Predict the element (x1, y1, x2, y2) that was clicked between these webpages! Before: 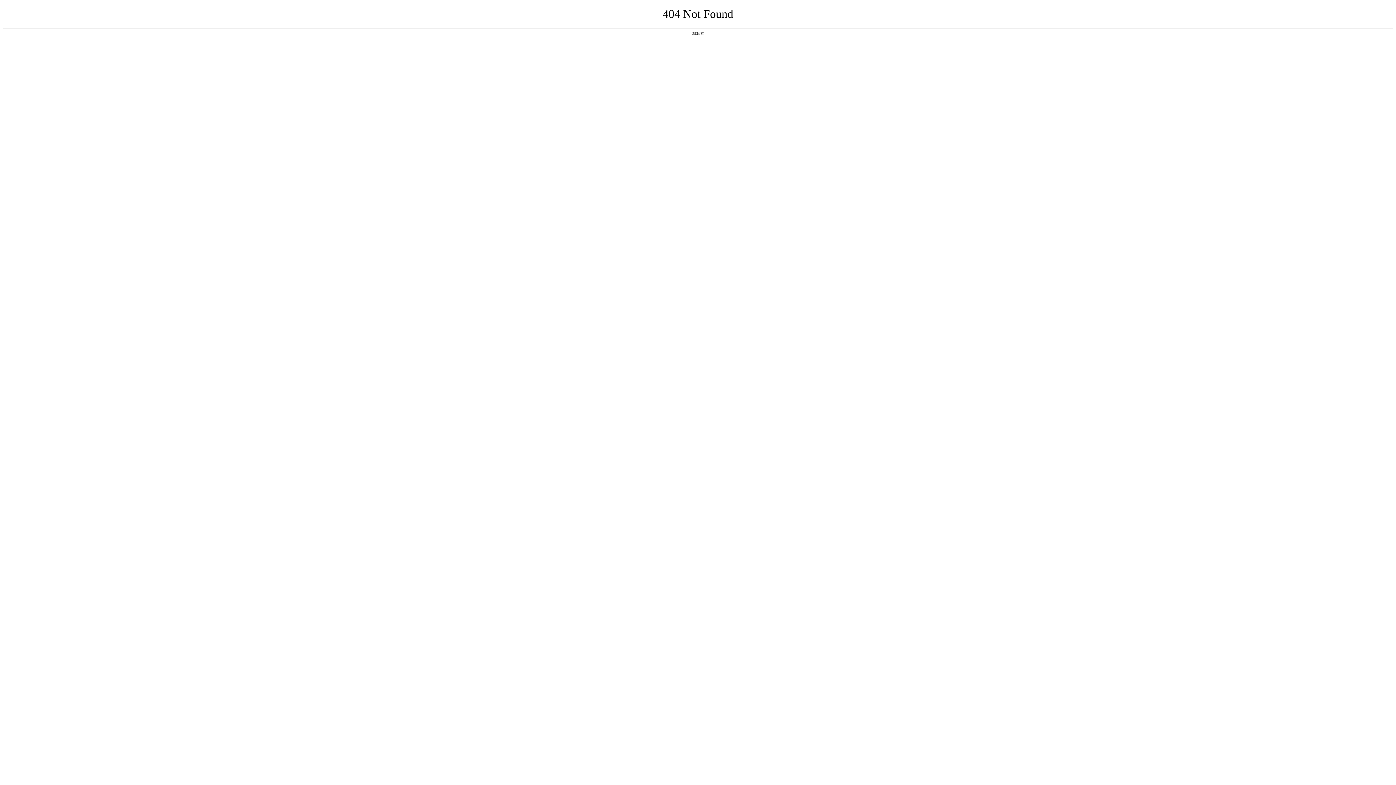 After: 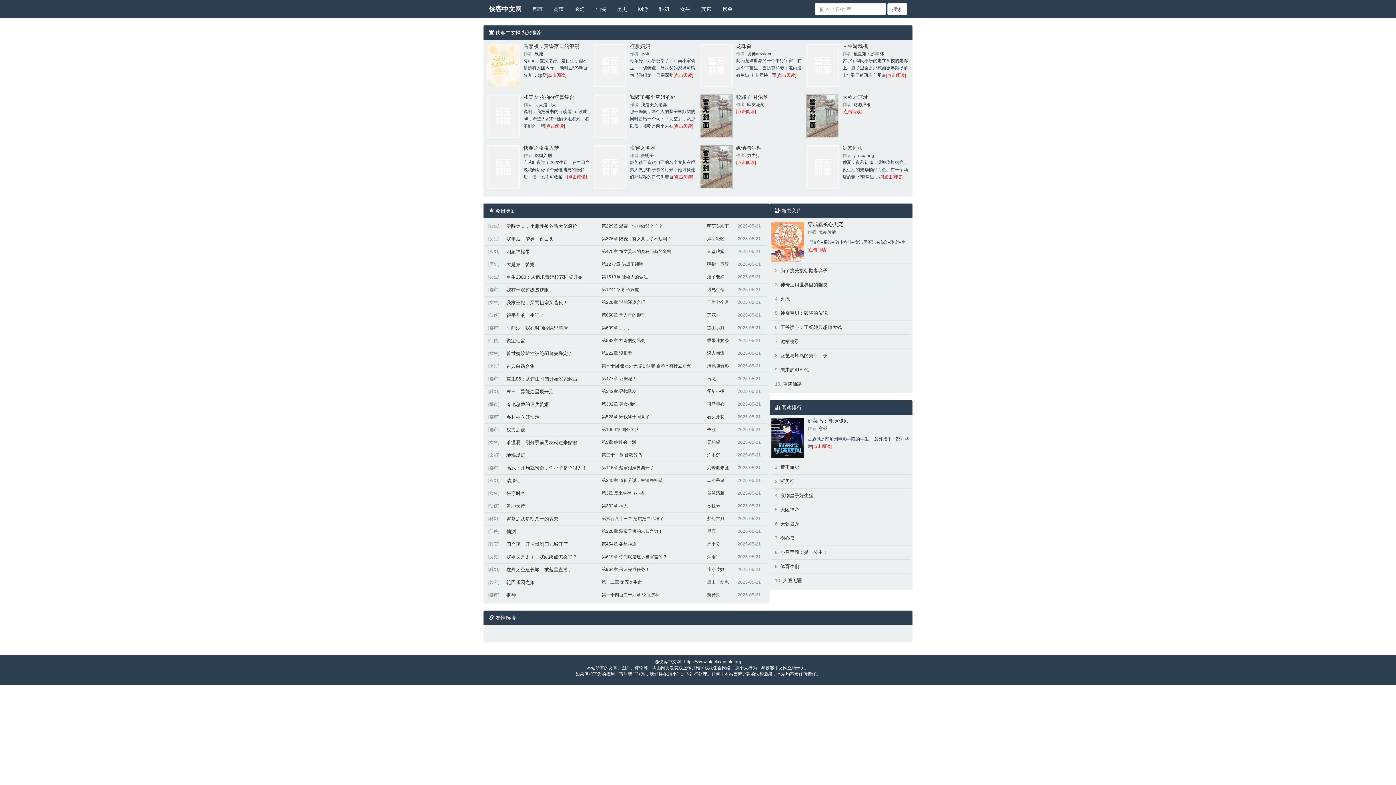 Action: label: 返回首页 bbox: (692, 31, 704, 35)